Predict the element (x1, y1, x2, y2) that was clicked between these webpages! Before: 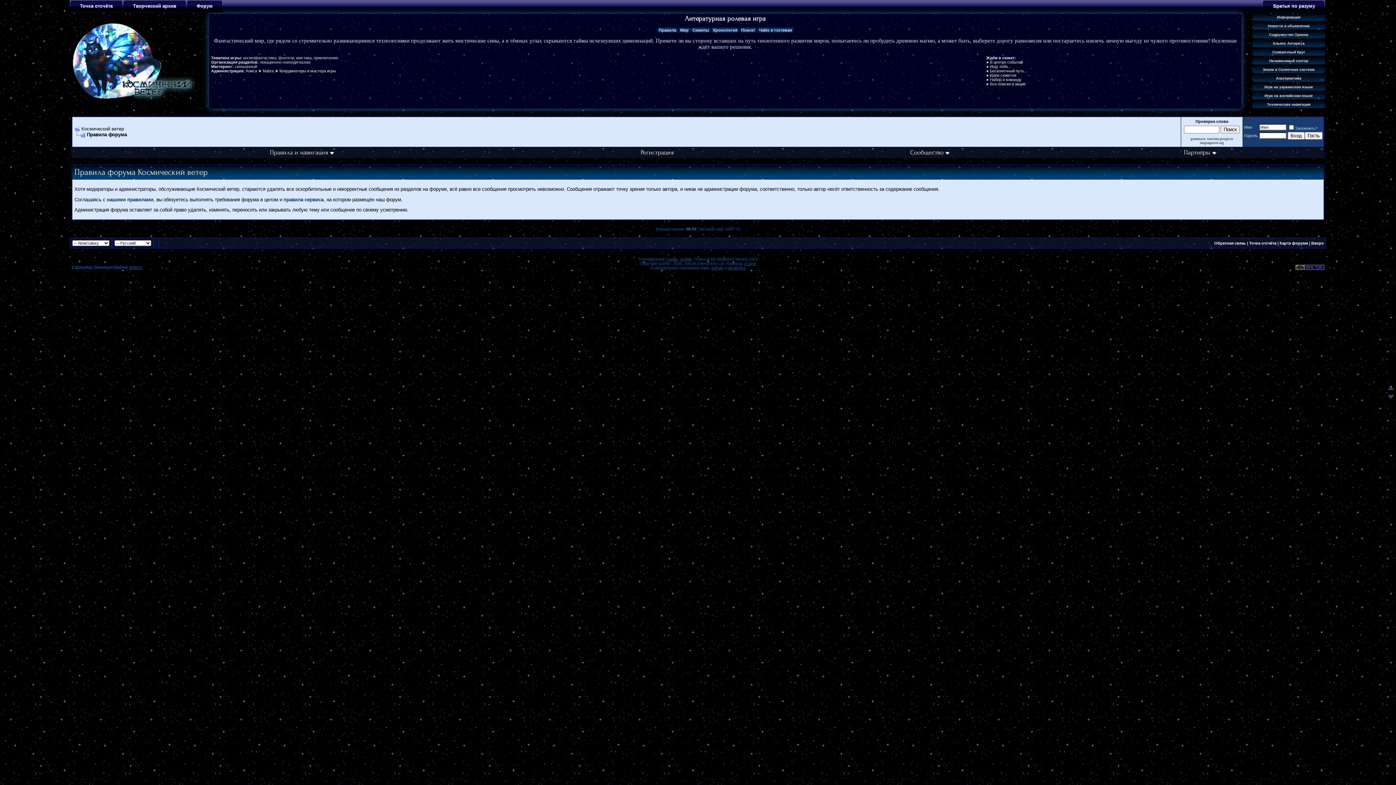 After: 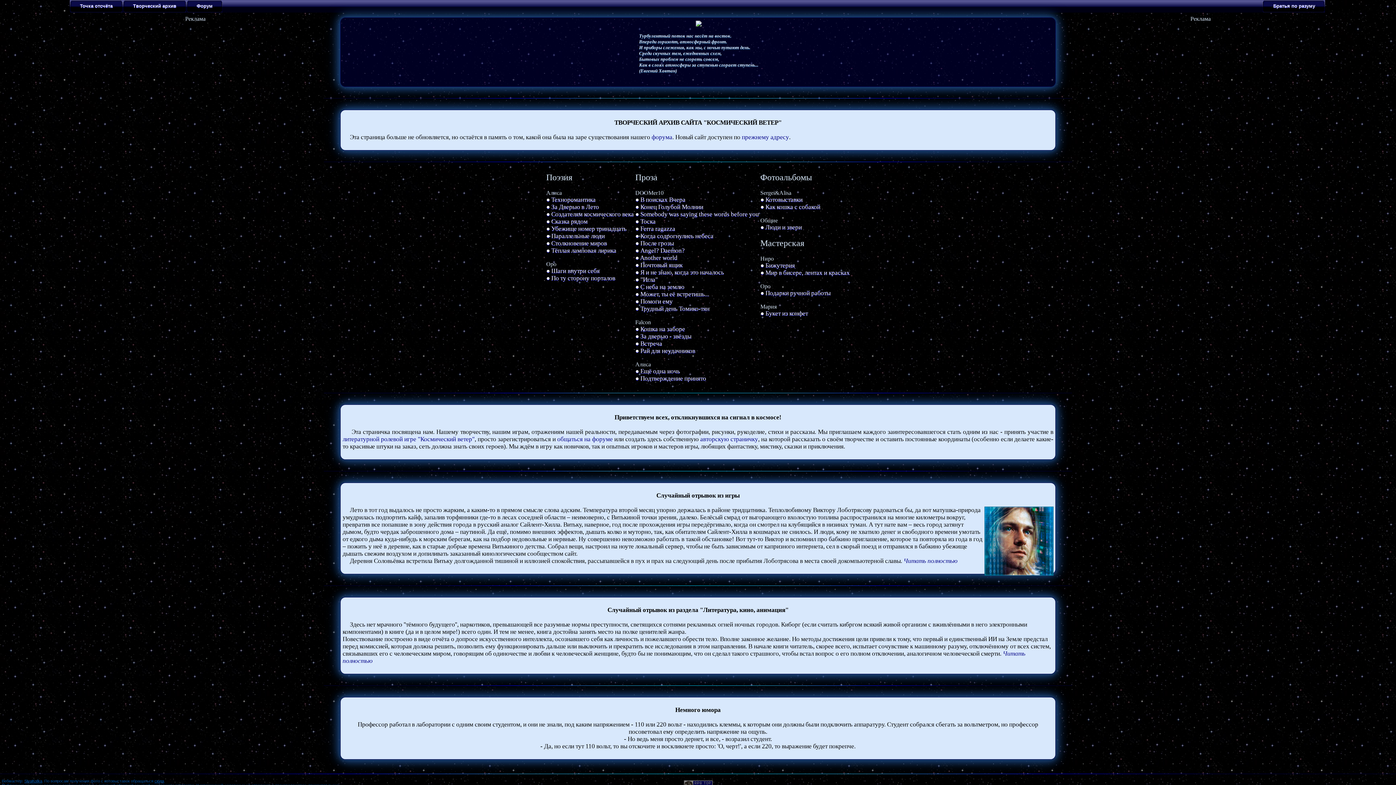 Action: label: Творческий архив bbox: (122, 0, 186, 12)